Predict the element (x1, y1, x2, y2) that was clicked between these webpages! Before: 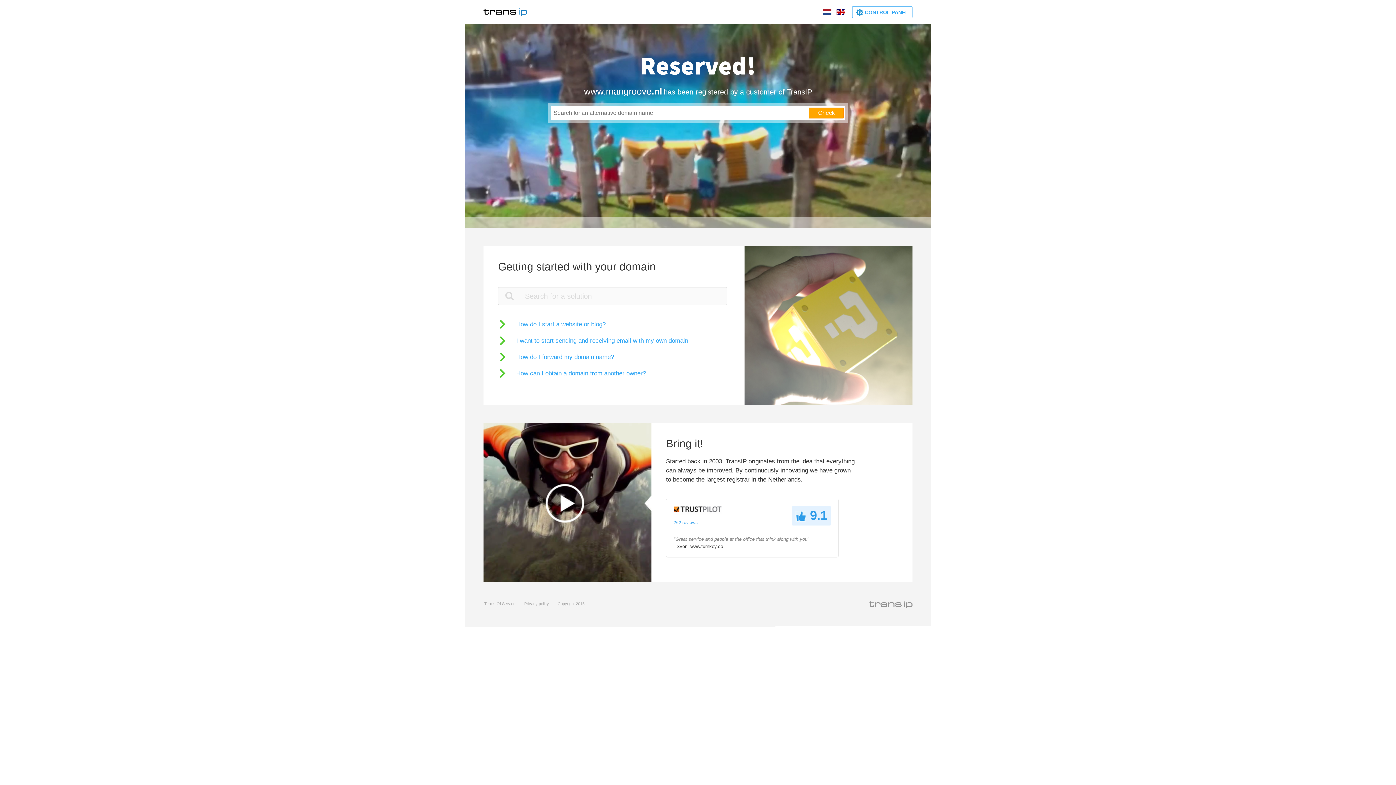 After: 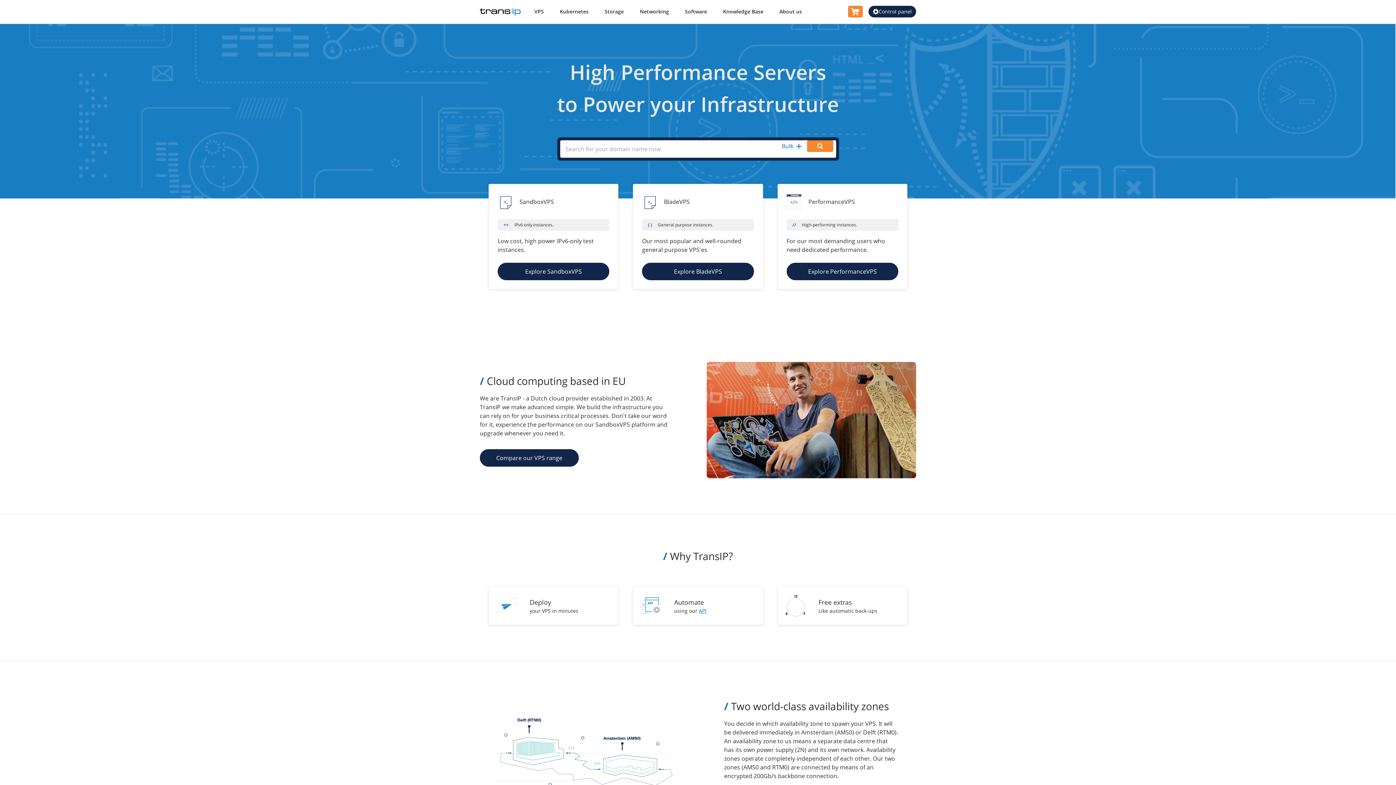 Action: bbox: (483, 5, 527, 18)